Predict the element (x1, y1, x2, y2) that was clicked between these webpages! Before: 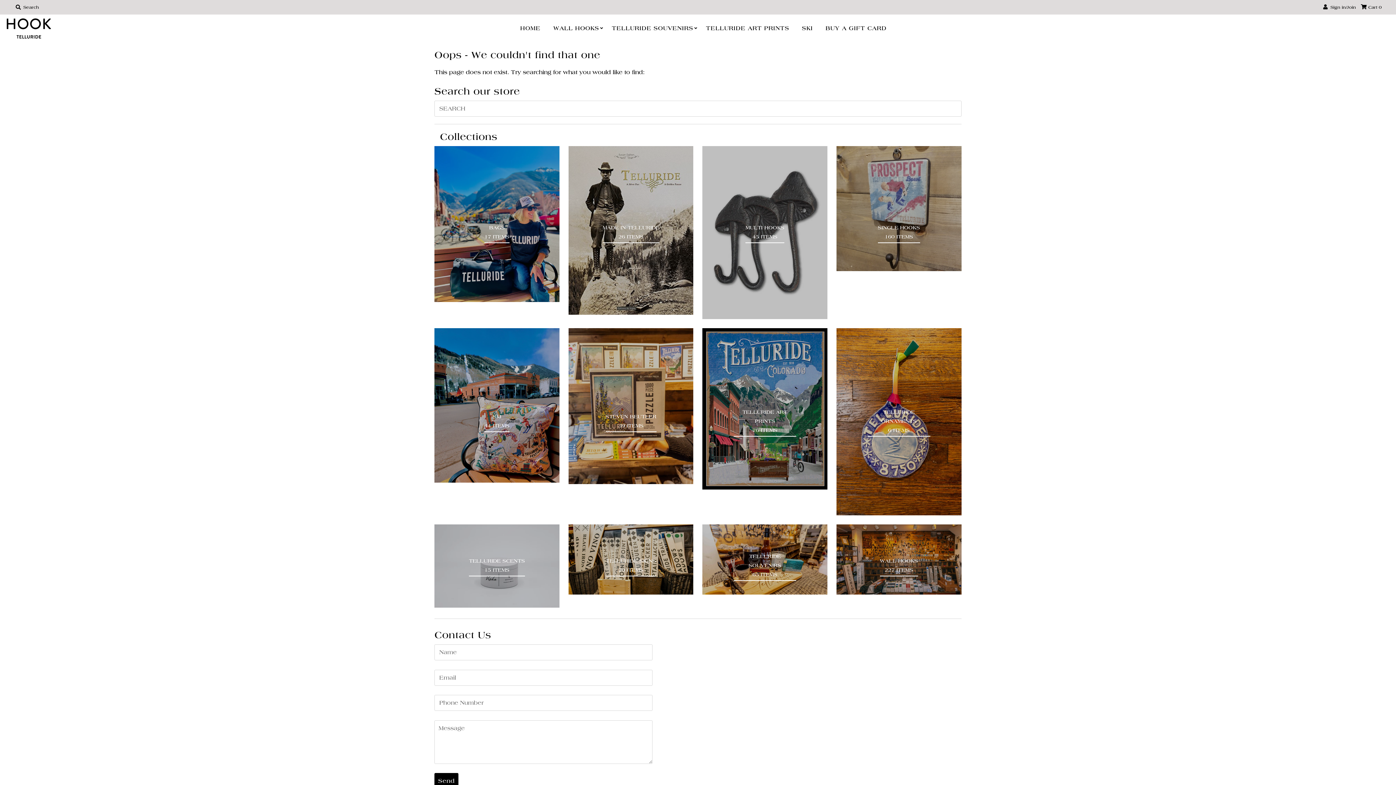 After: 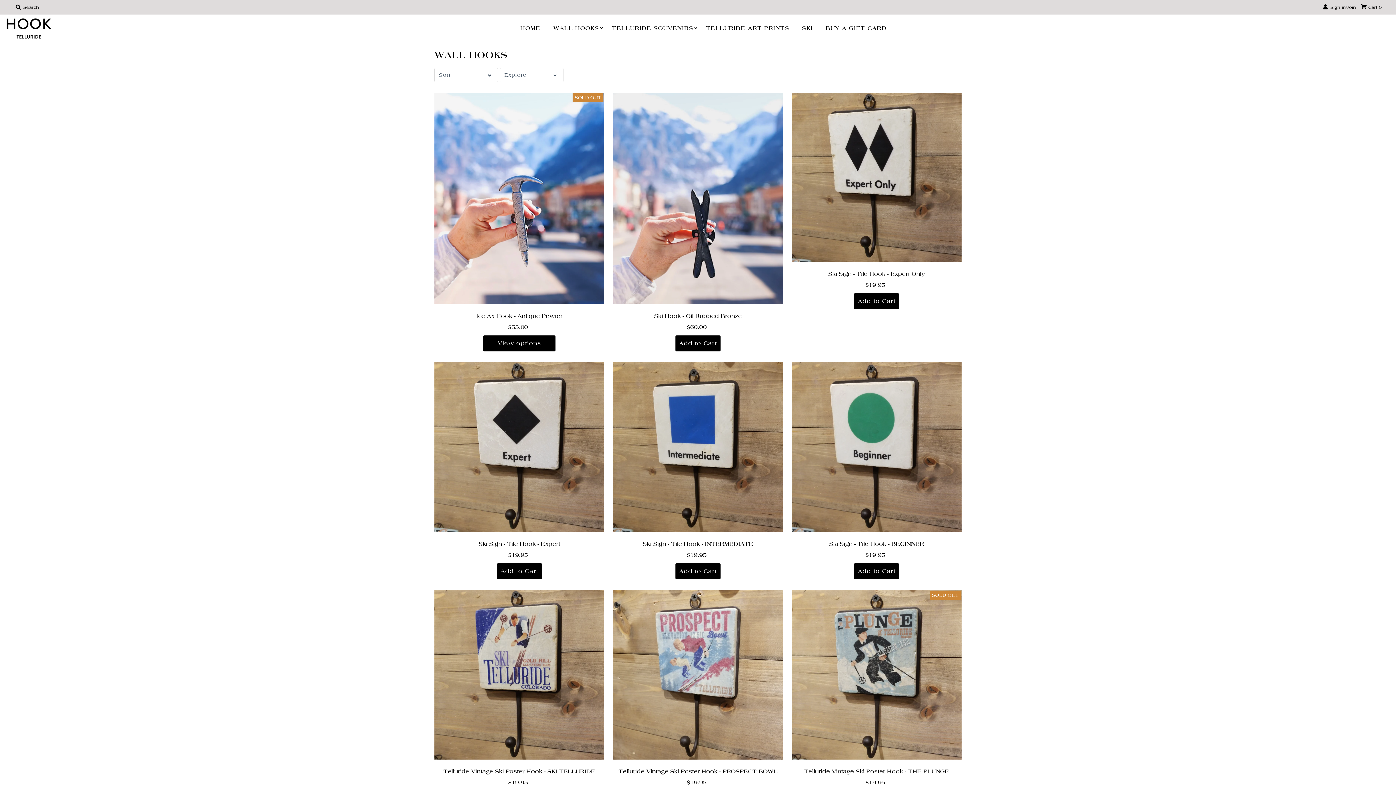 Action: label: WALL HOOKS
227 ITEMS bbox: (880, 556, 918, 575)